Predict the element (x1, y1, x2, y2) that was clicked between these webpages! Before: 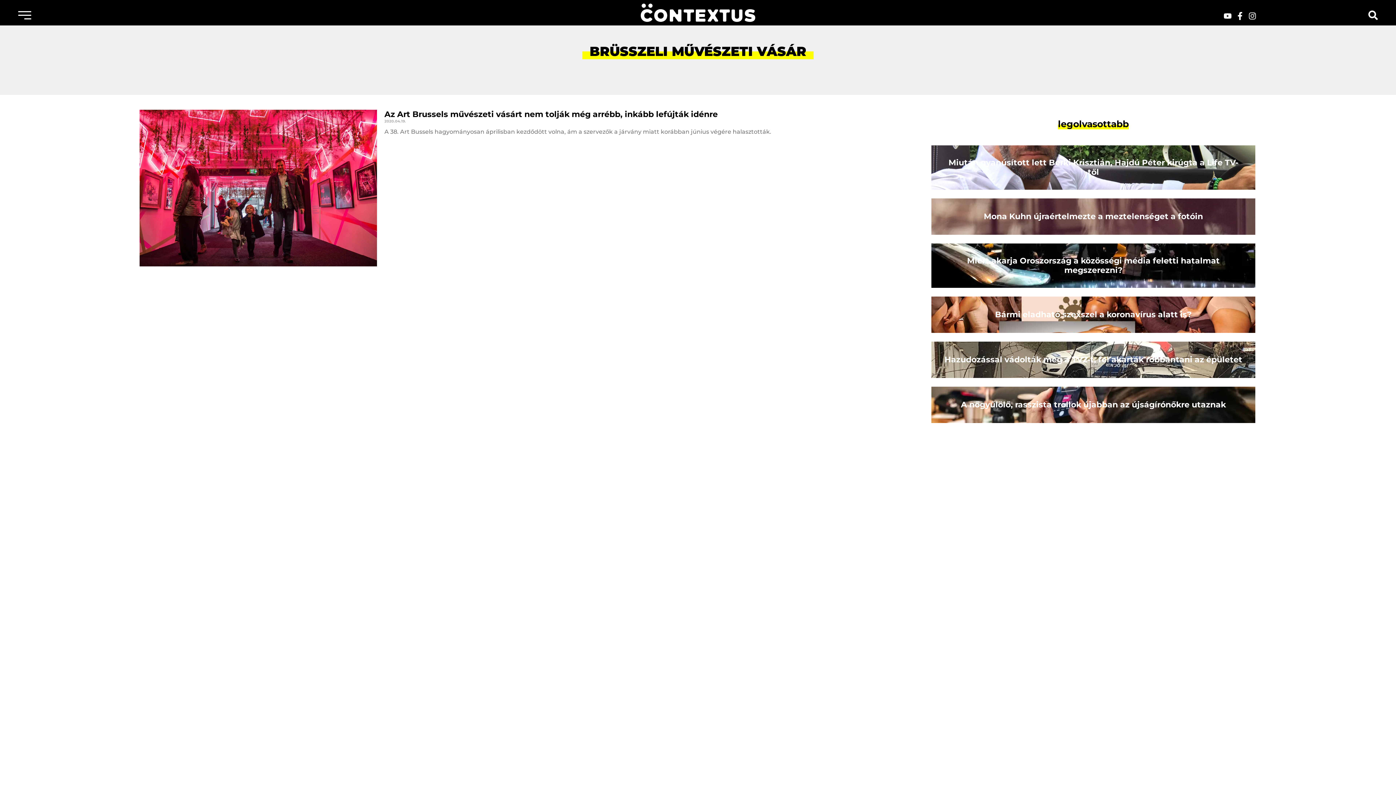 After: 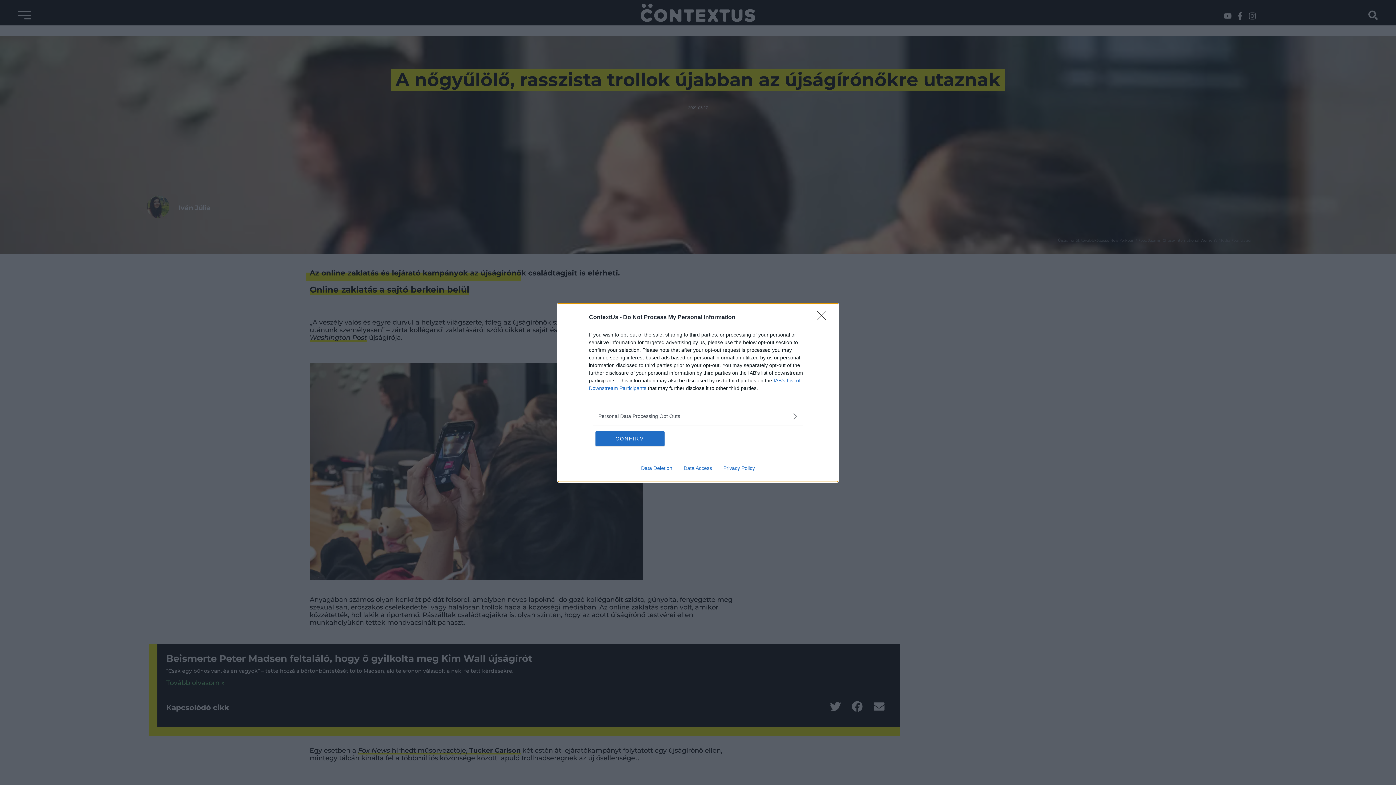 Action: bbox: (931, 386, 1255, 423) label: A nőgyűlölő, rasszista trollok újabban az újságírónőkre utaznak